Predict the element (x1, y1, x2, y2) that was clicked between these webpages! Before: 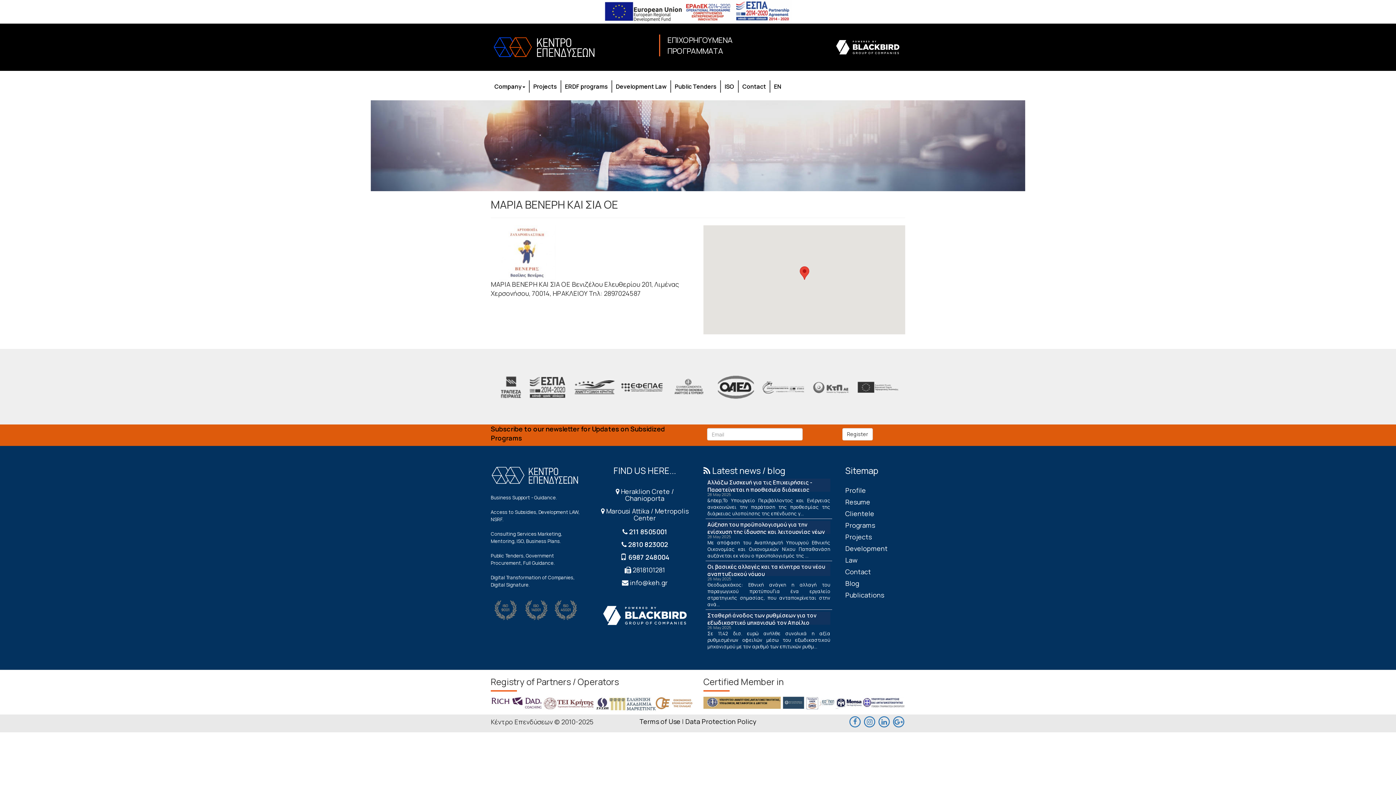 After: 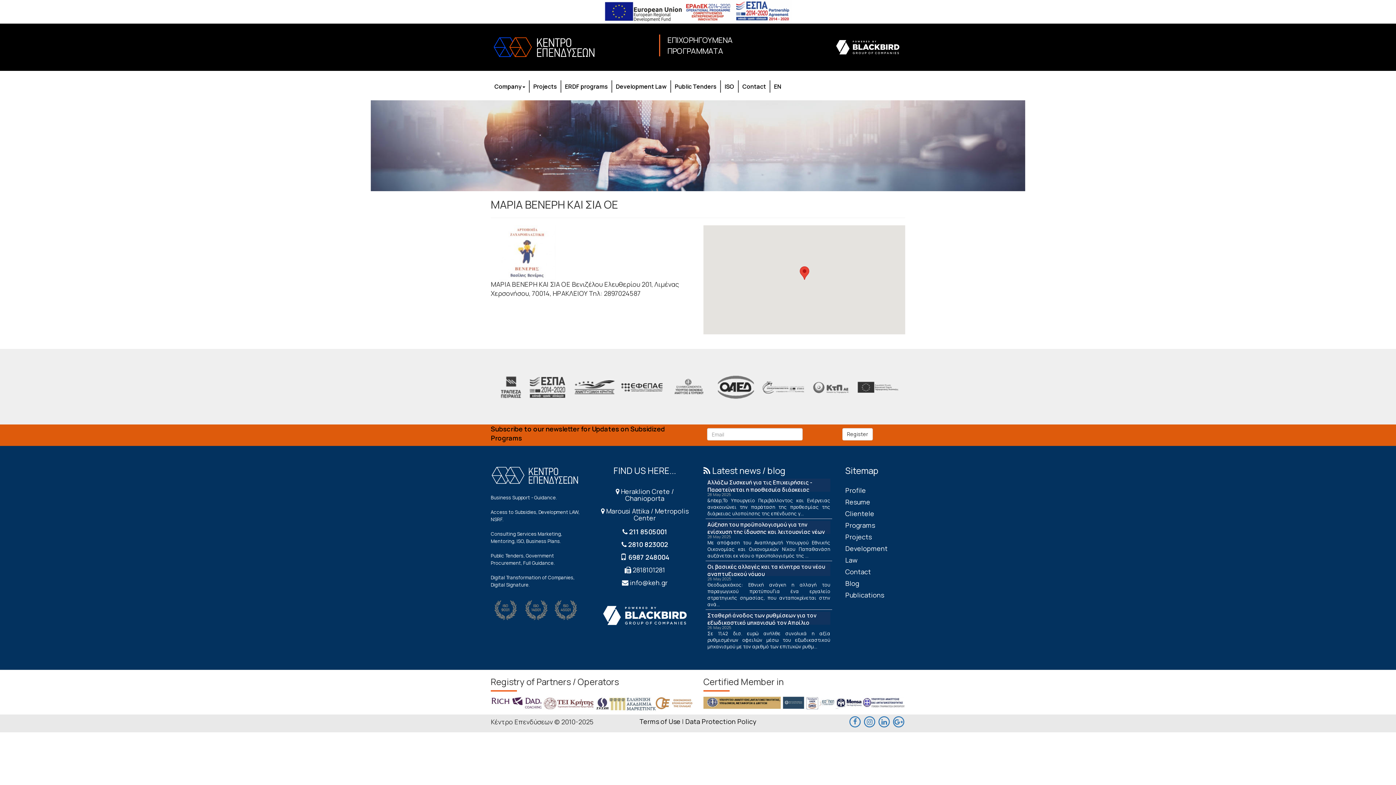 Action: bbox: (628, 540, 668, 549) label: 2810 823002